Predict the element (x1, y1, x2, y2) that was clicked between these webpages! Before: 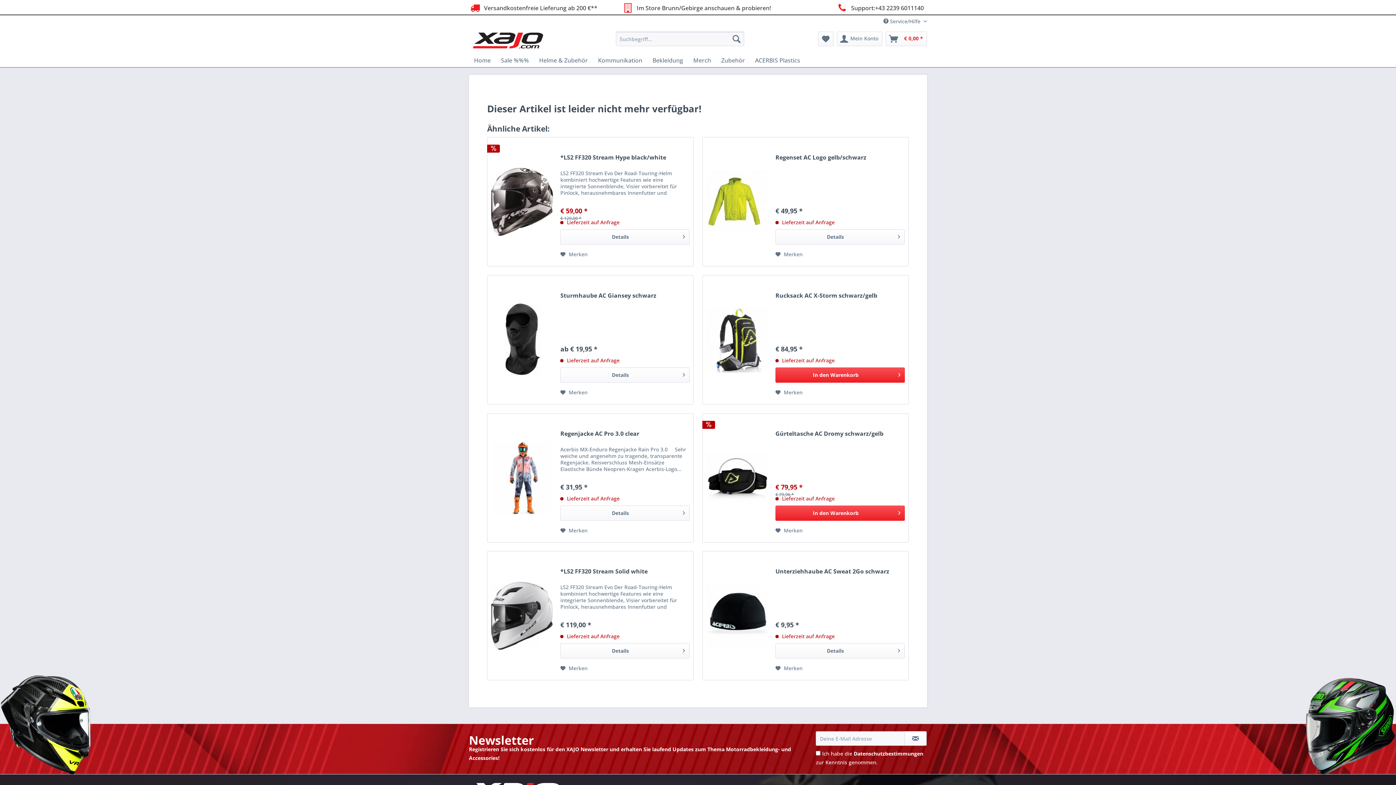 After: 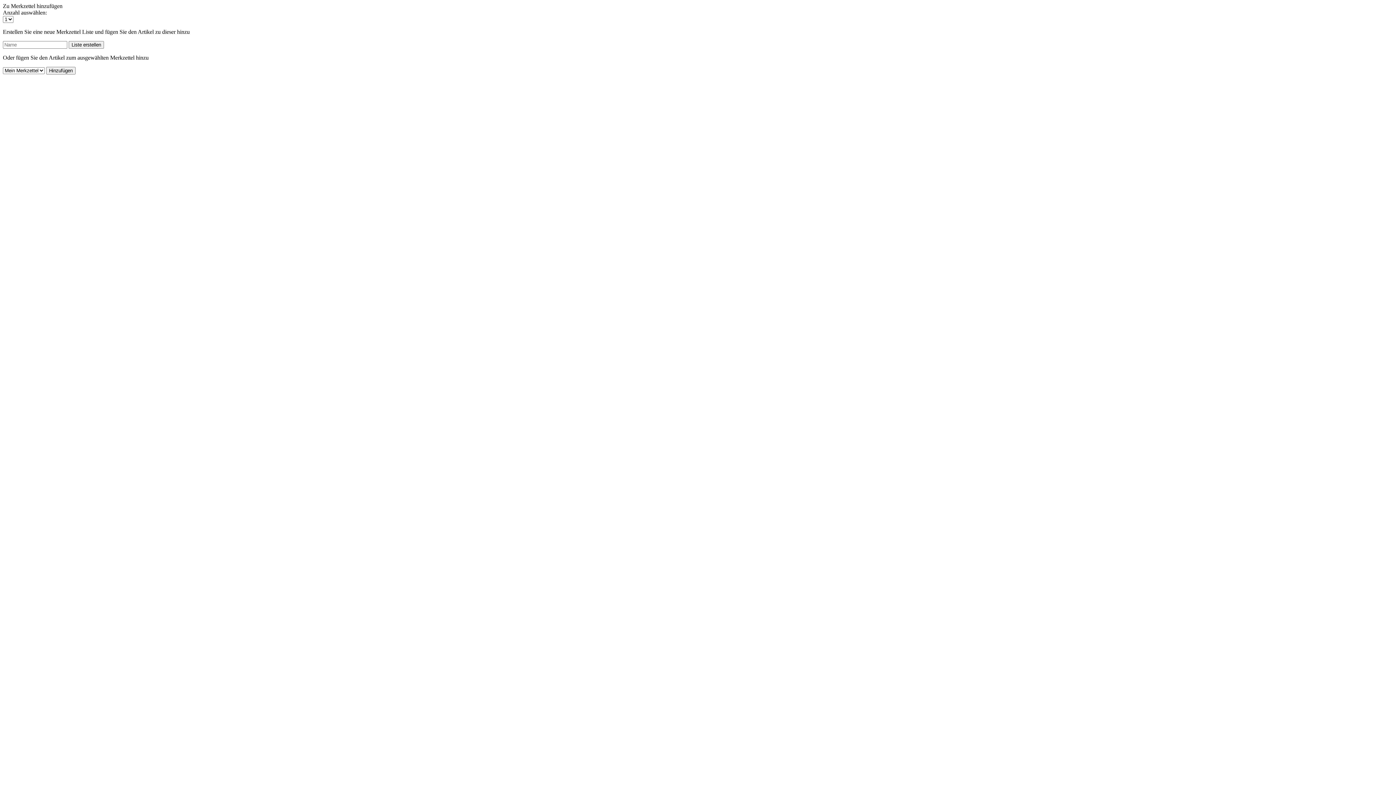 Action: bbox: (775, 526, 802, 535) label:  Merken